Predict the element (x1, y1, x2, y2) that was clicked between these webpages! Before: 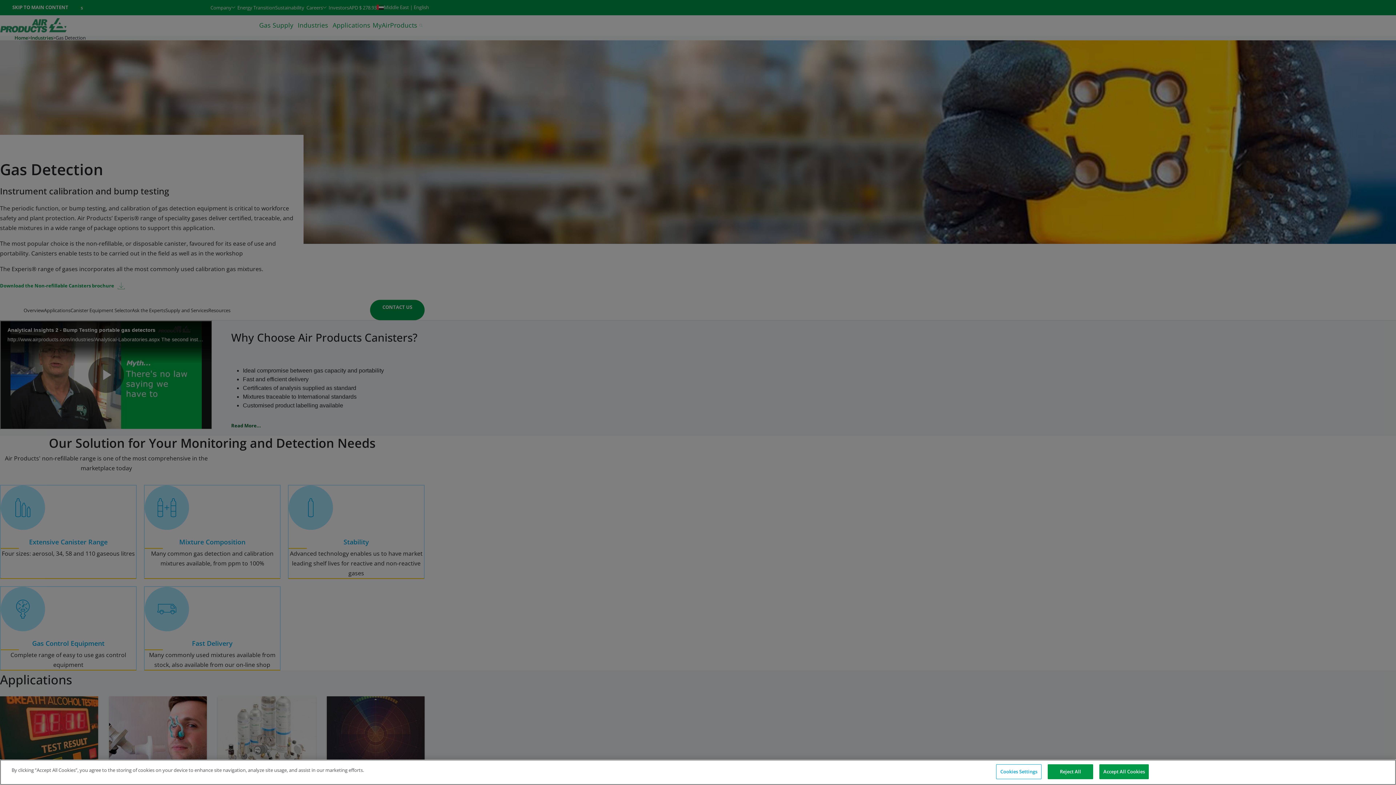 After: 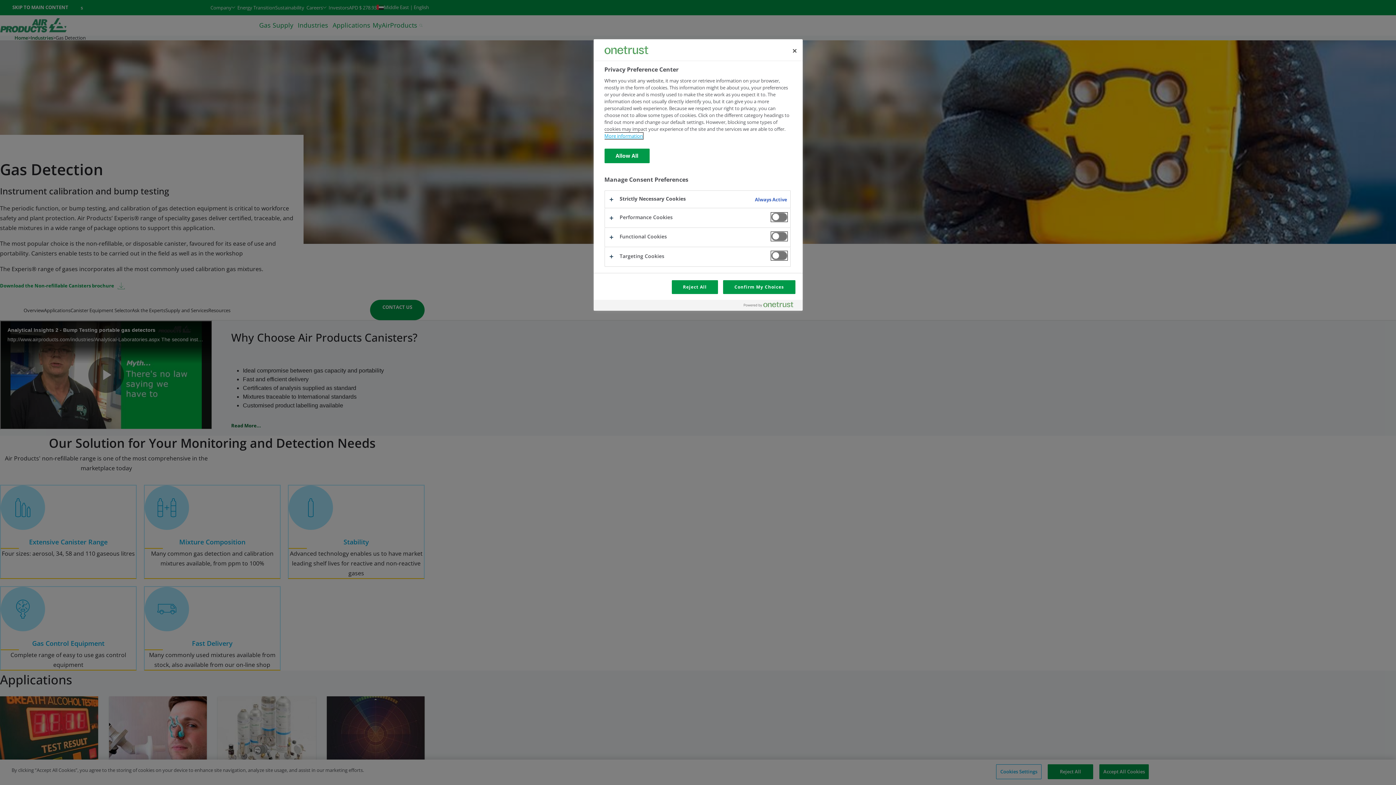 Action: label: Cookies Settings bbox: (996, 764, 1041, 779)